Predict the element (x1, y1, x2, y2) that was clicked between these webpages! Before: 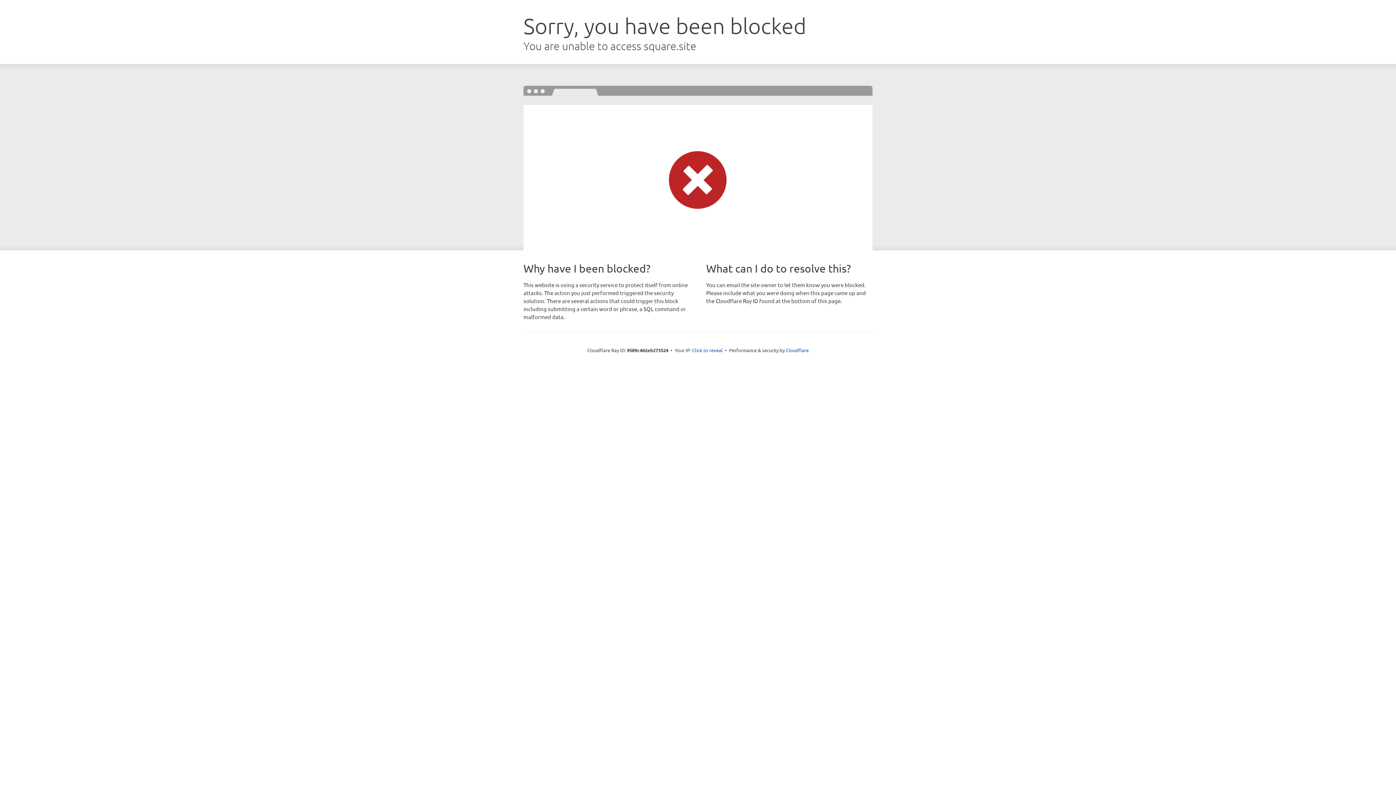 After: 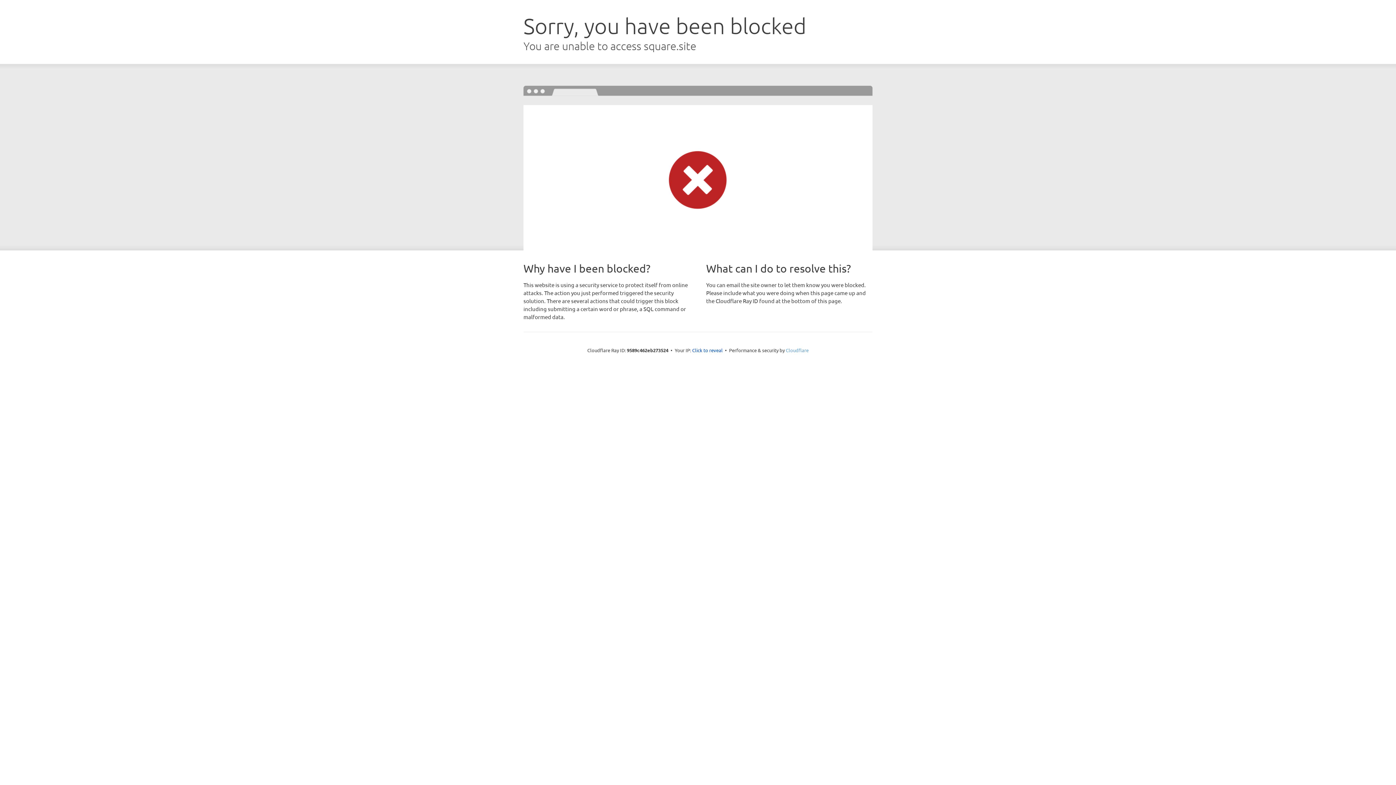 Action: bbox: (786, 347, 808, 353) label: Cloudflare